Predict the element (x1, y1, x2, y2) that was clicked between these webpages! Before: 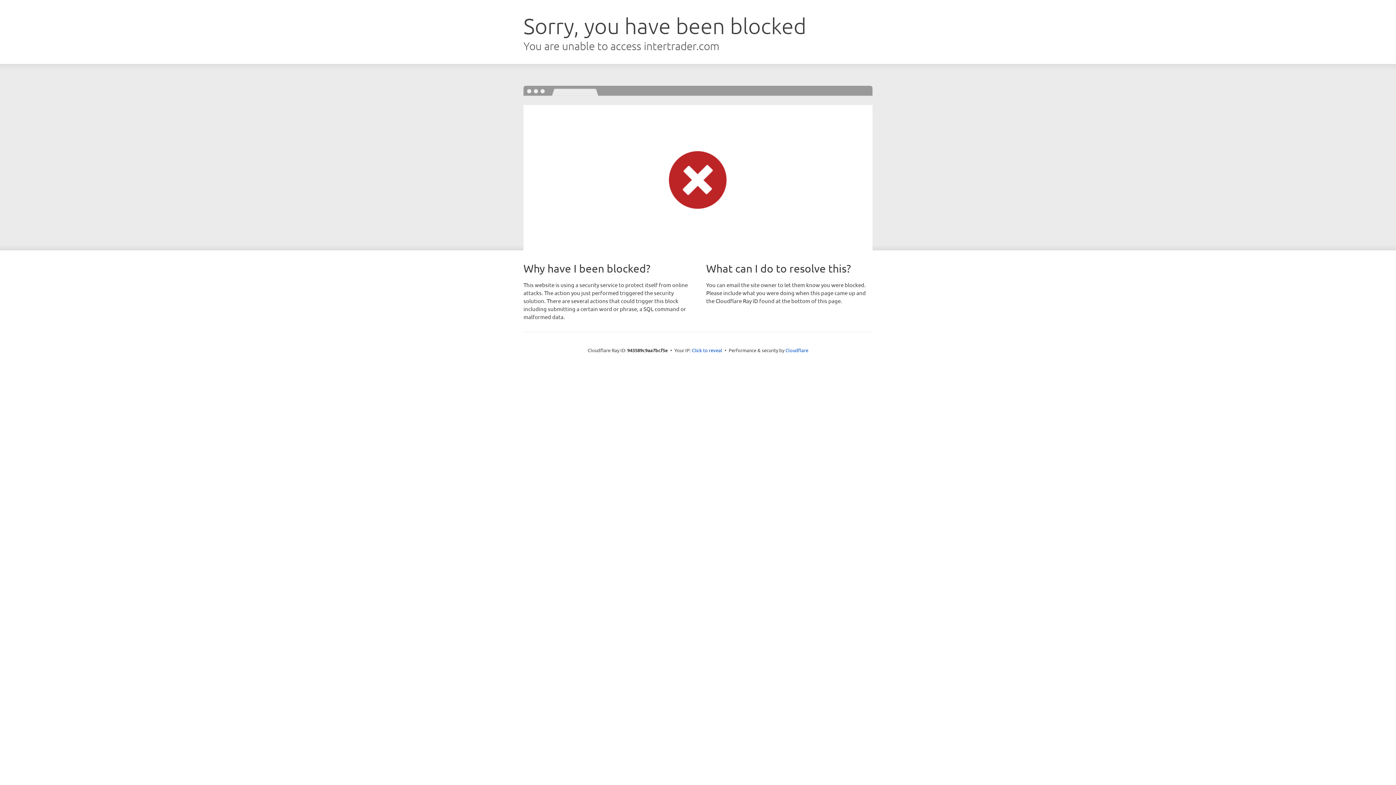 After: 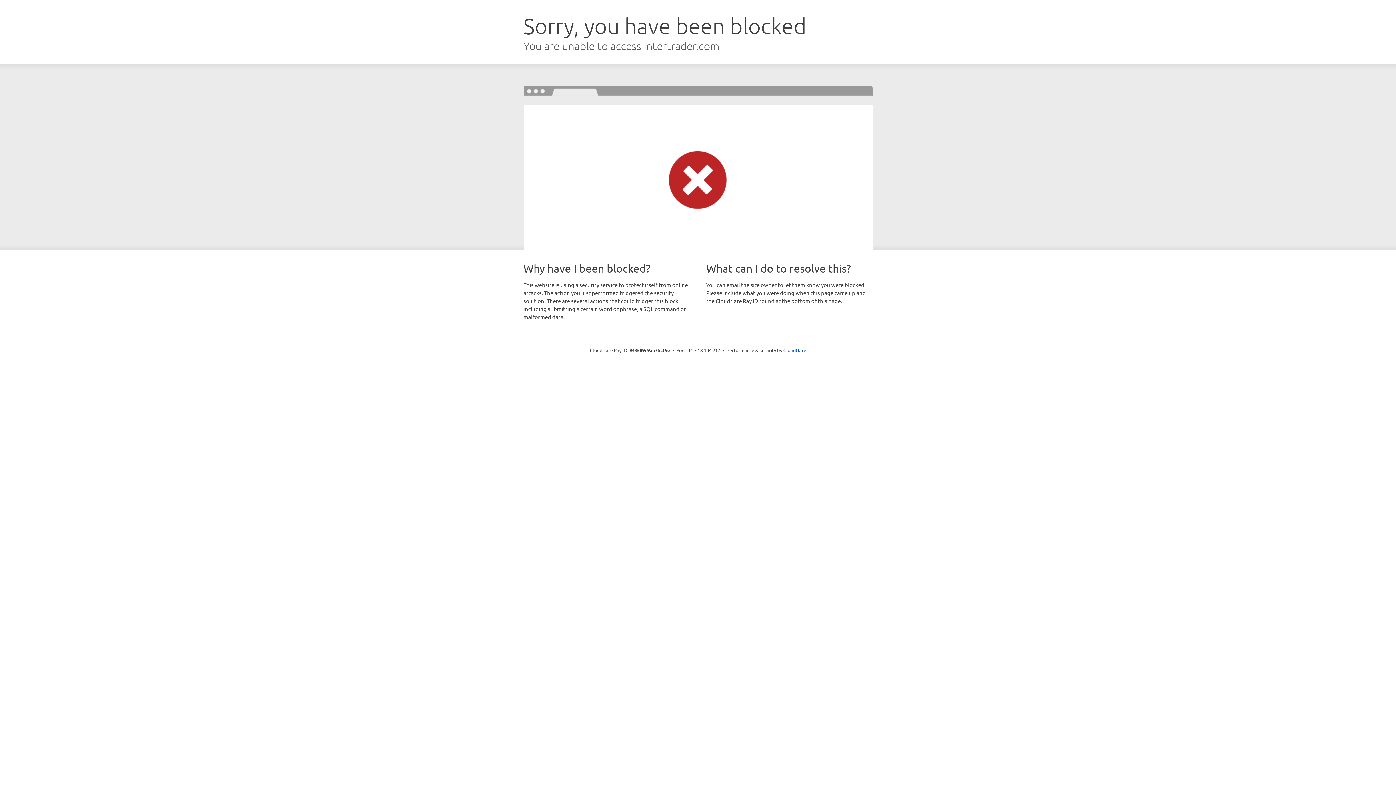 Action: bbox: (692, 346, 722, 353) label: Click to reveal